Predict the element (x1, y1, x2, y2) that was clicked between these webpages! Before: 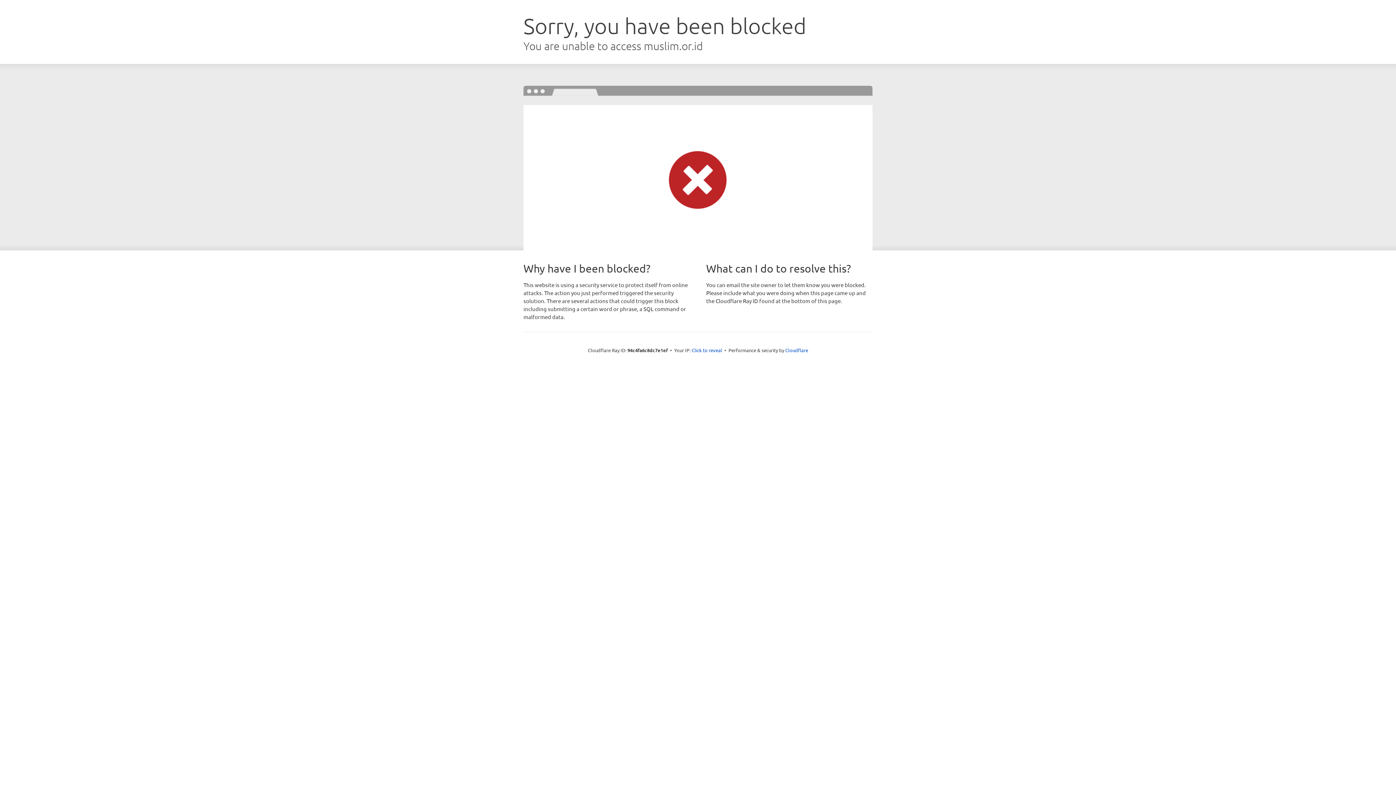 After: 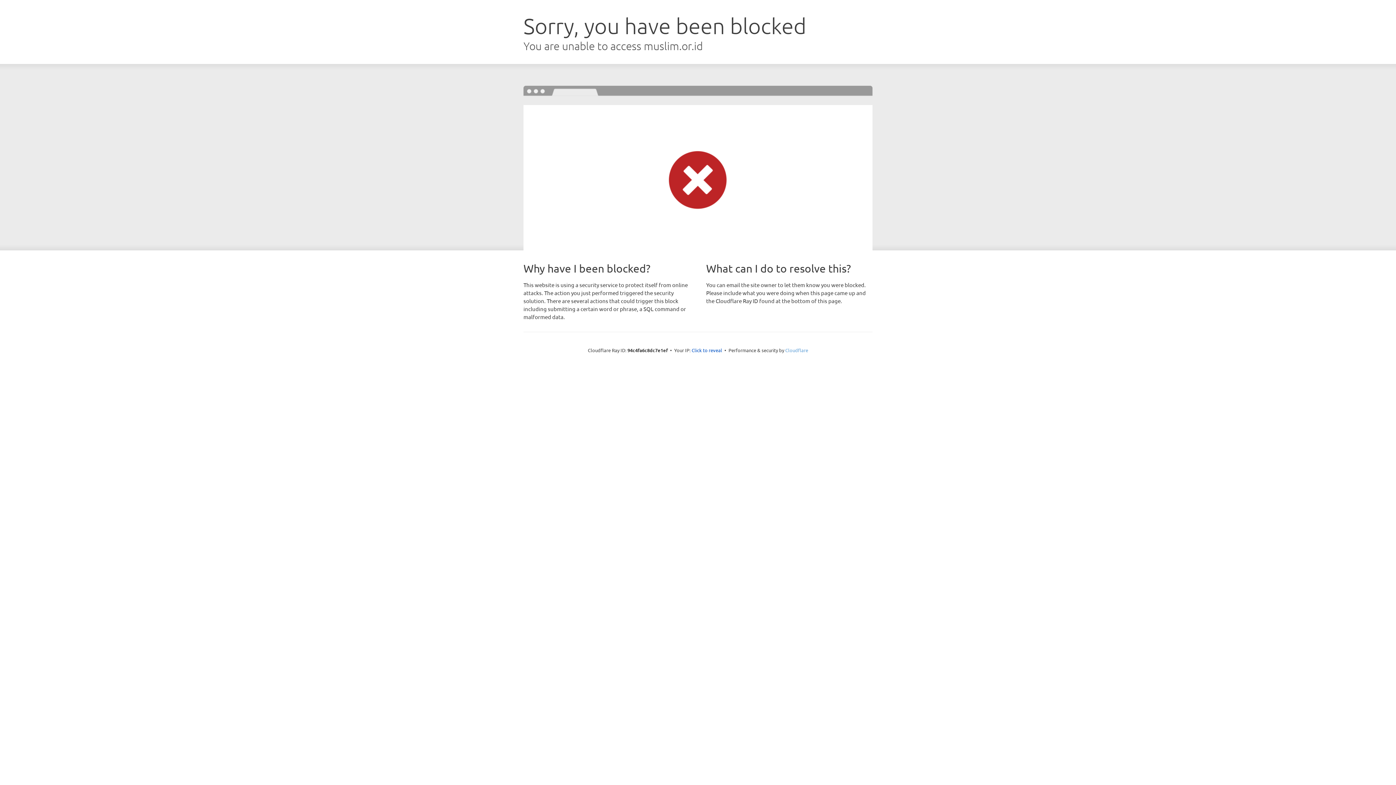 Action: label: Cloudflare bbox: (785, 347, 808, 353)